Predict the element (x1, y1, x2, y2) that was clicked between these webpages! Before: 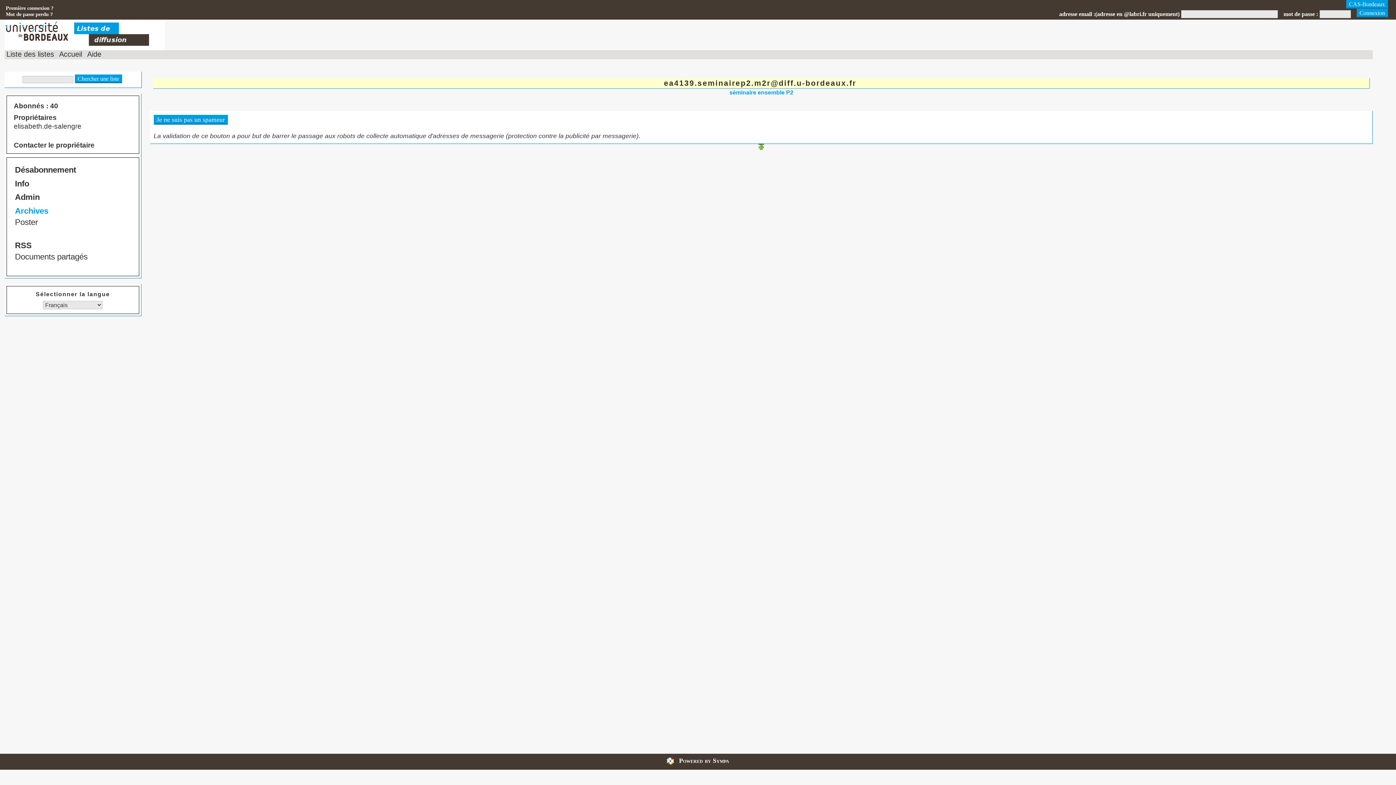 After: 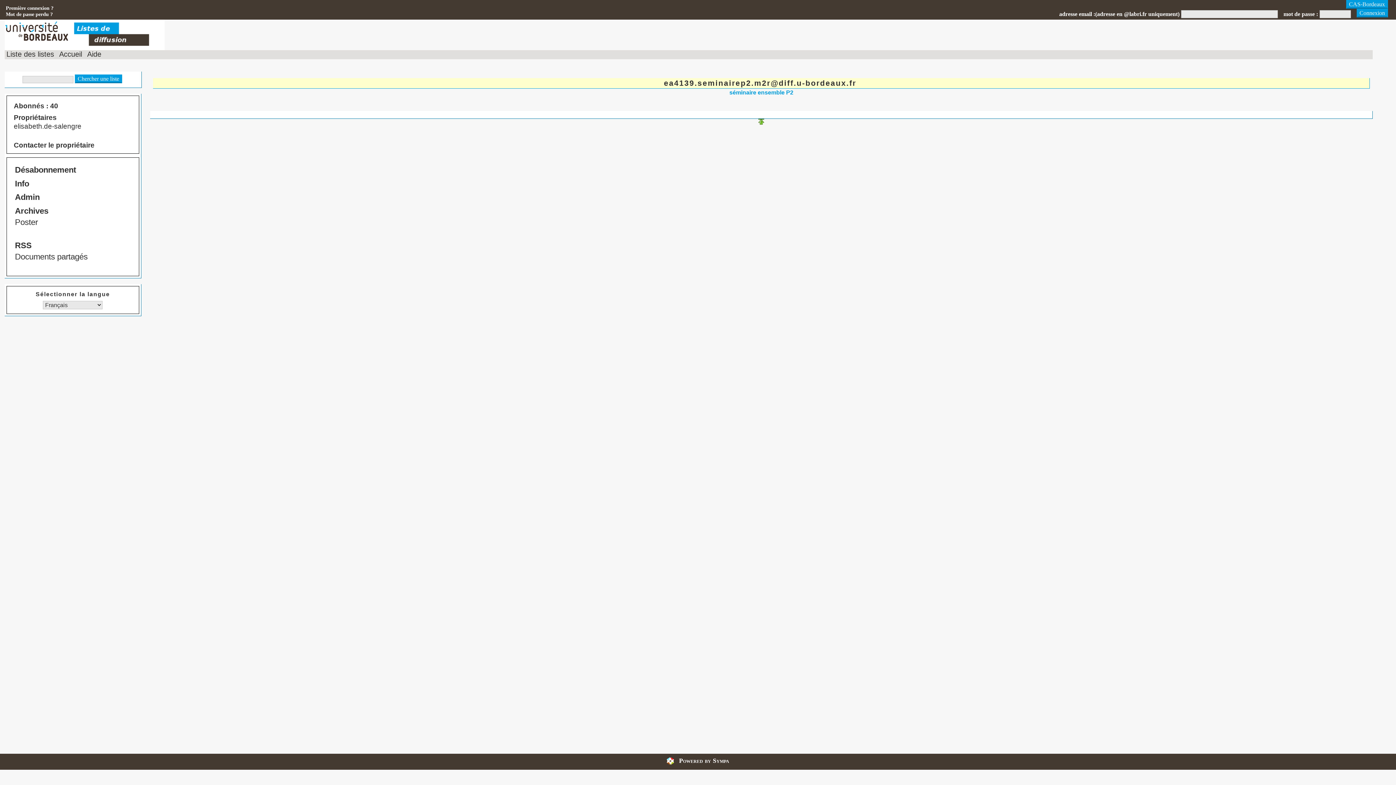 Action: label: Désabonnement bbox: (14, 165, 76, 174)